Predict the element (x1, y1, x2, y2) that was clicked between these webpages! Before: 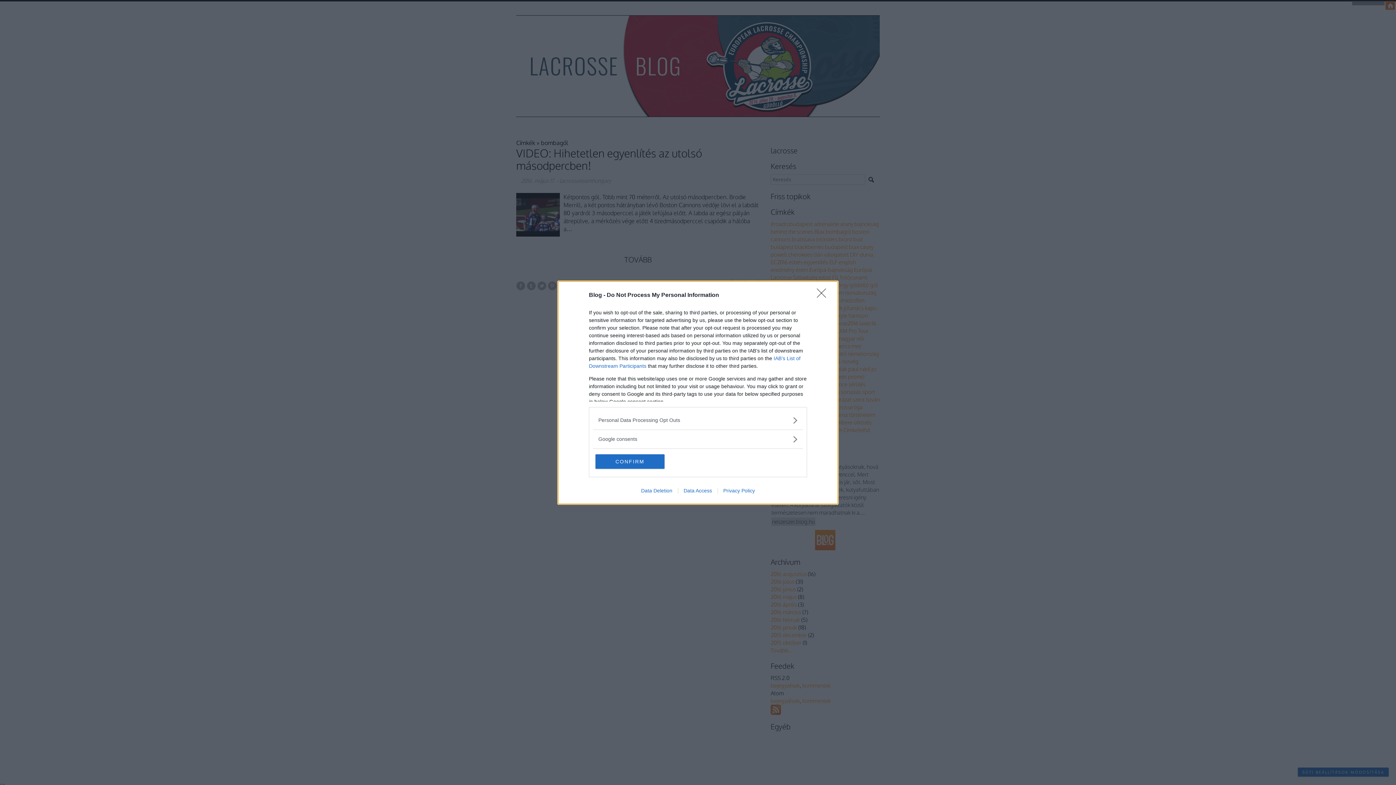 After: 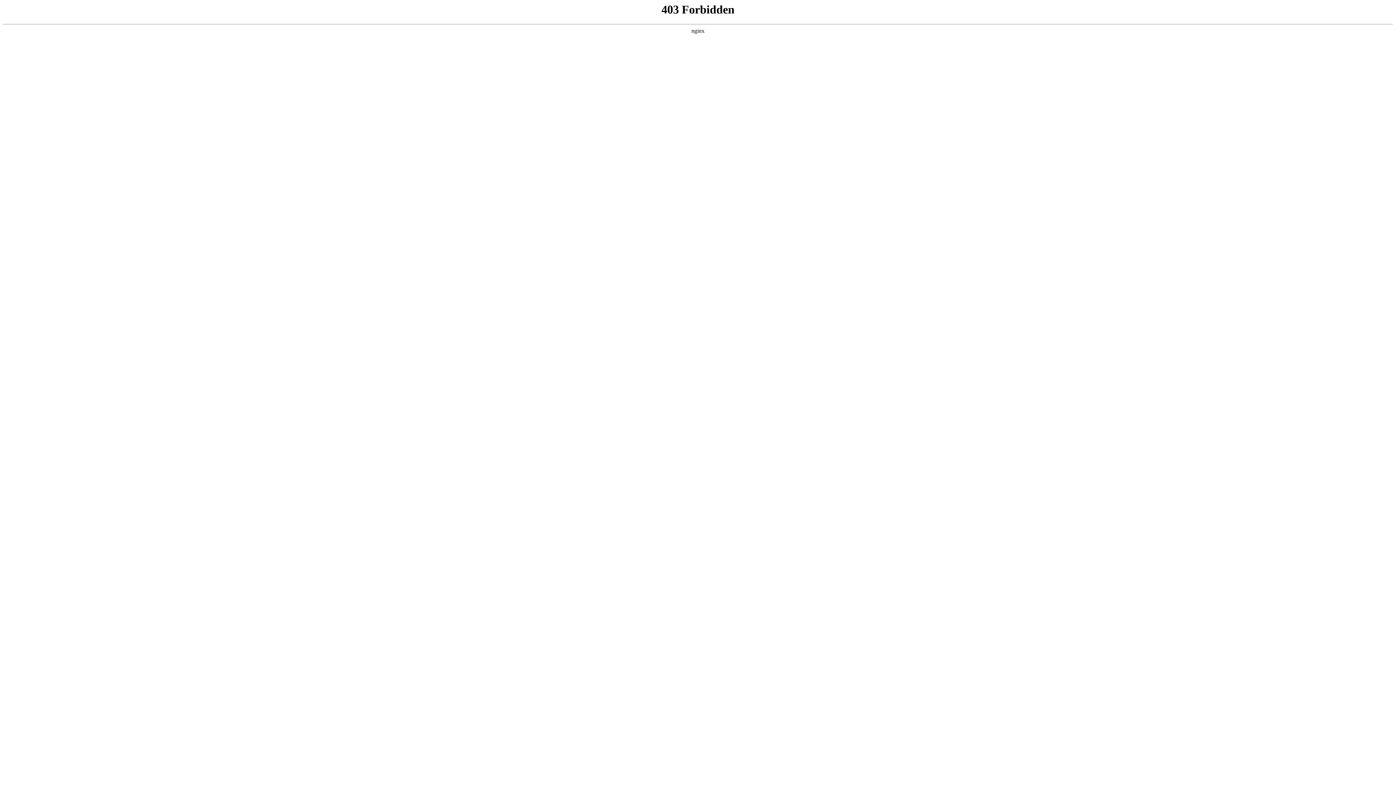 Action: label: Data Deletion bbox: (635, 487, 678, 493)